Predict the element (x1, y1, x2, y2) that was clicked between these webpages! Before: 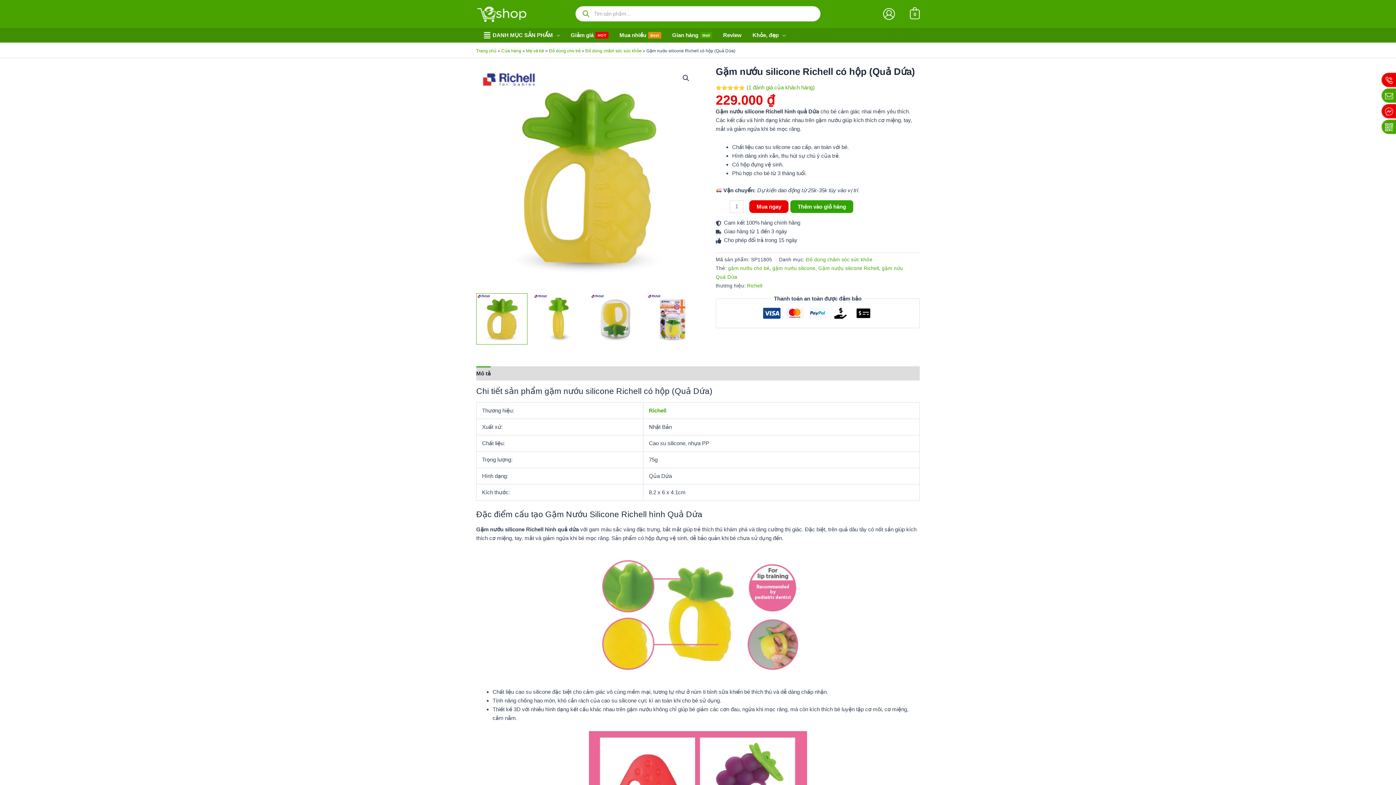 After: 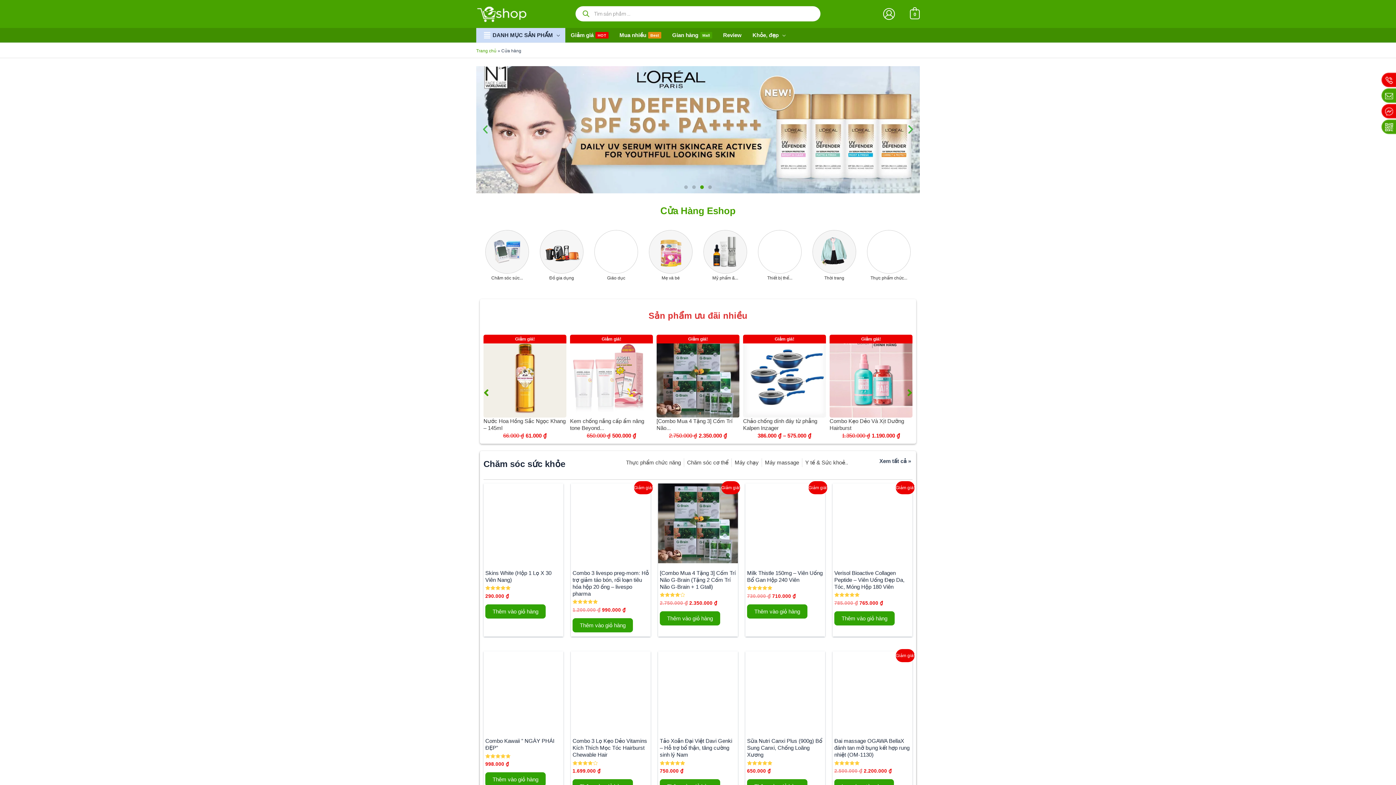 Action: bbox: (476, 27, 565, 42) label: DANH MỤC SẢN PHẨM